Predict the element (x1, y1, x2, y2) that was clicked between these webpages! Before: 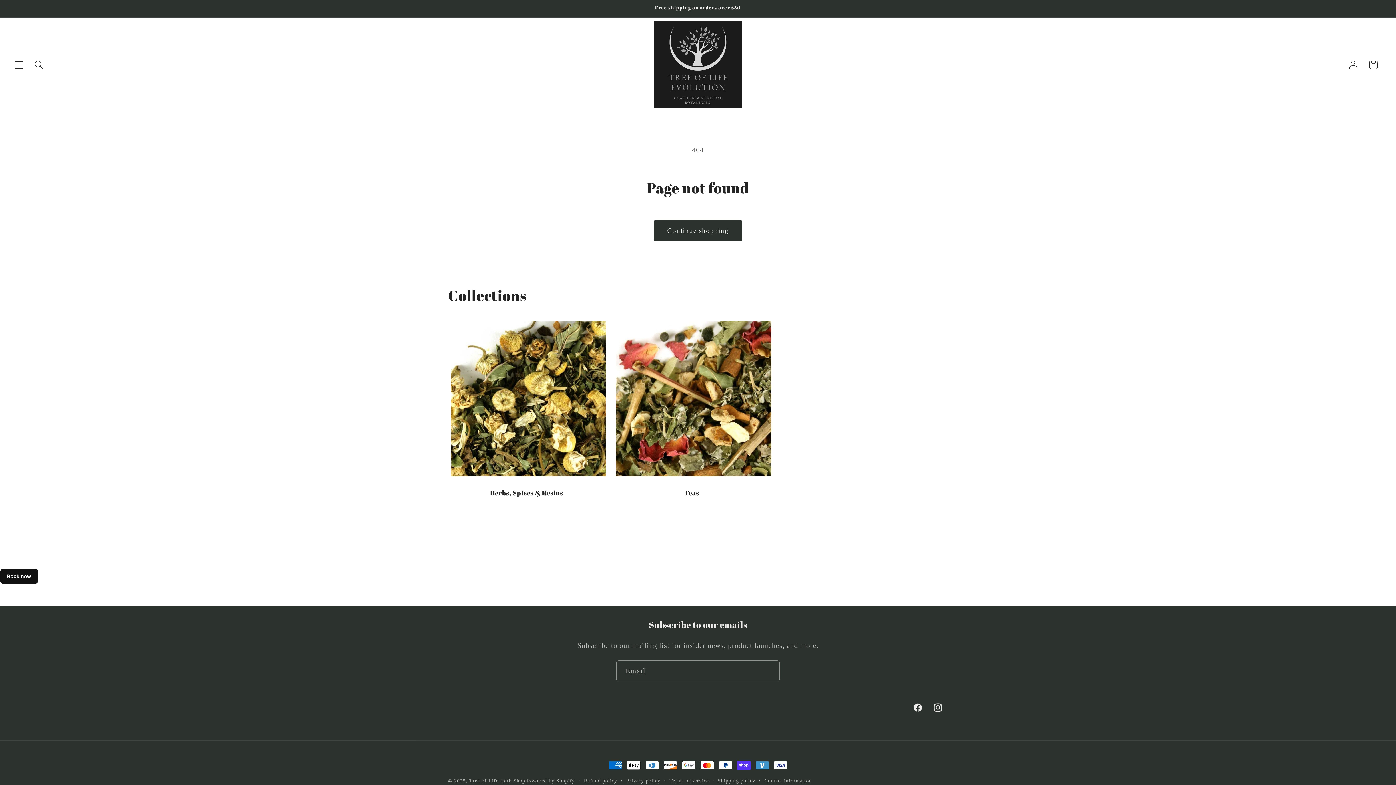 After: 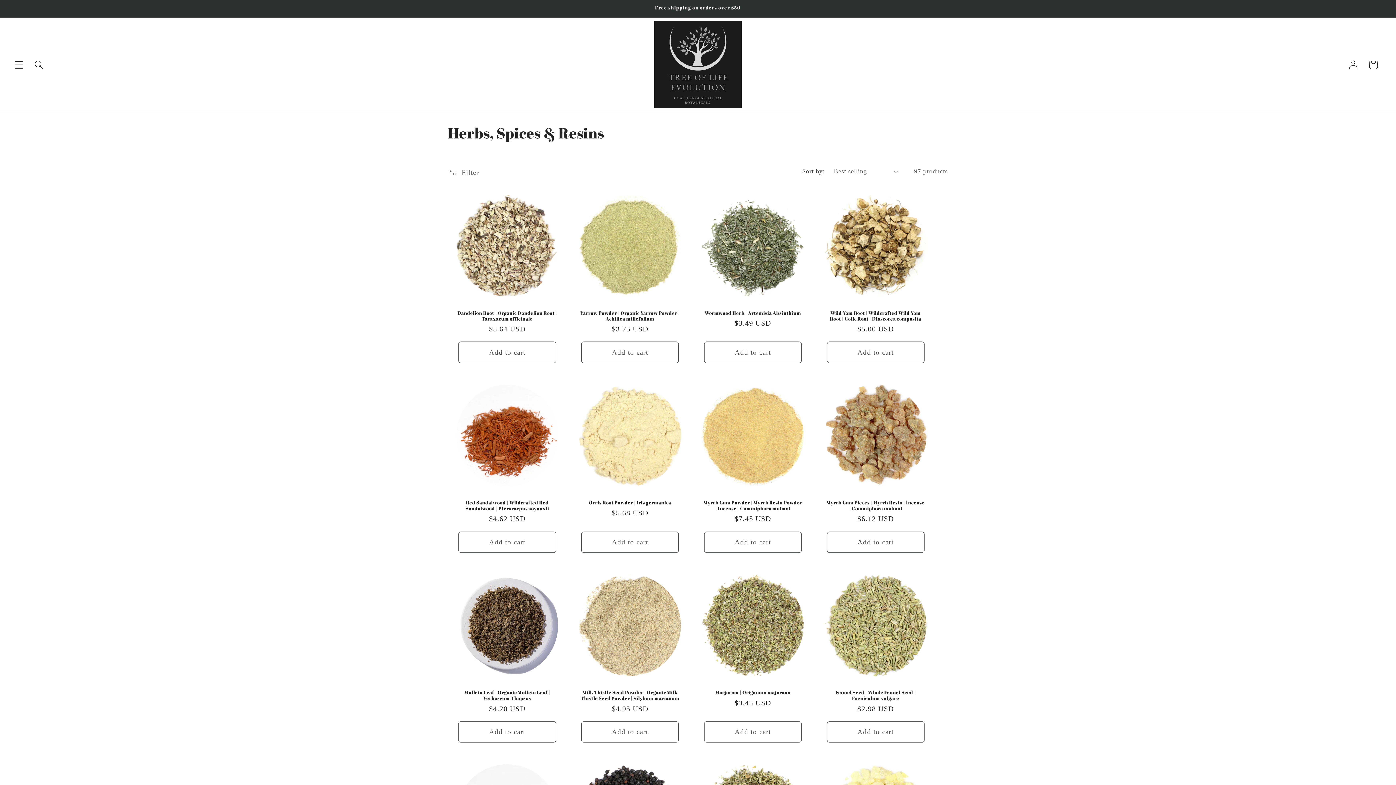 Action: bbox: (457, 489, 599, 497) label: Herbs, Spices & Resins